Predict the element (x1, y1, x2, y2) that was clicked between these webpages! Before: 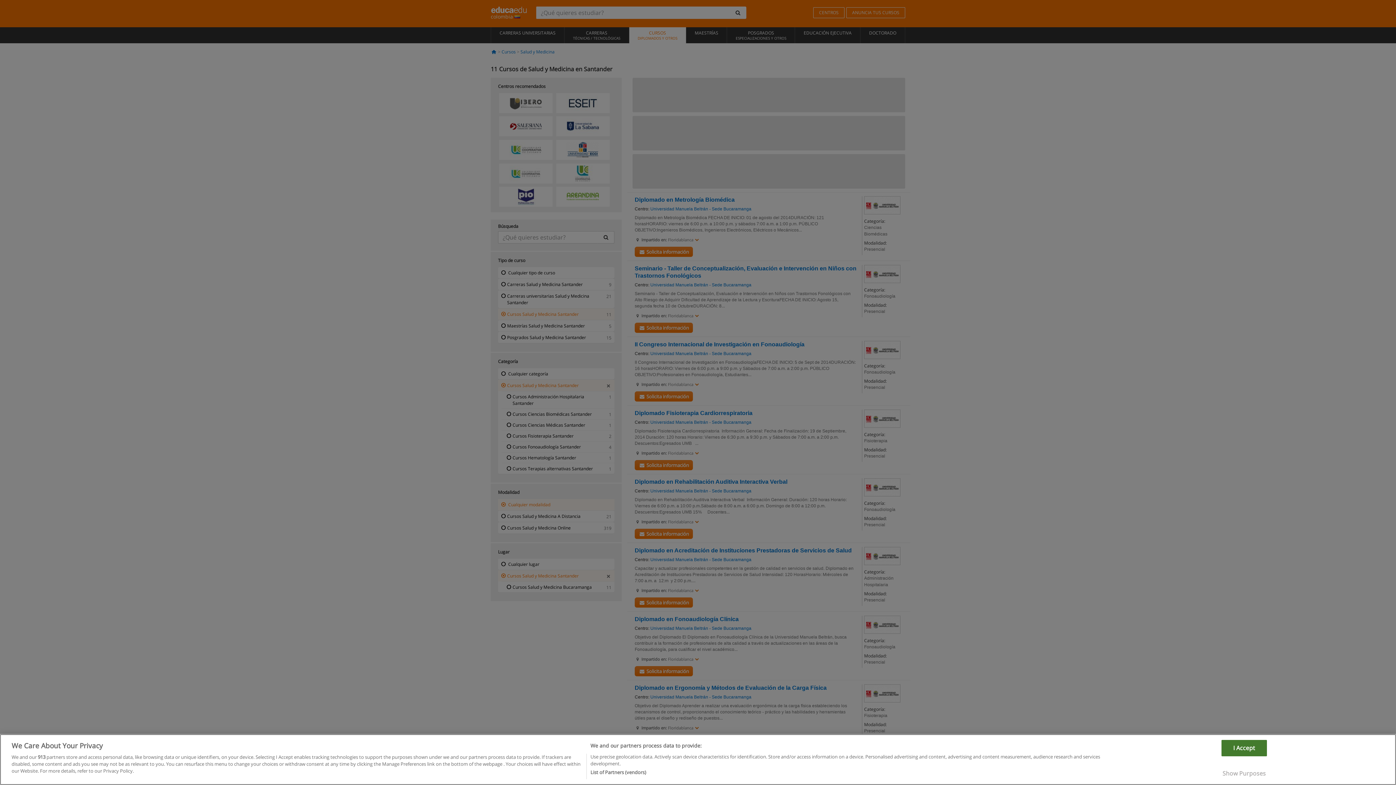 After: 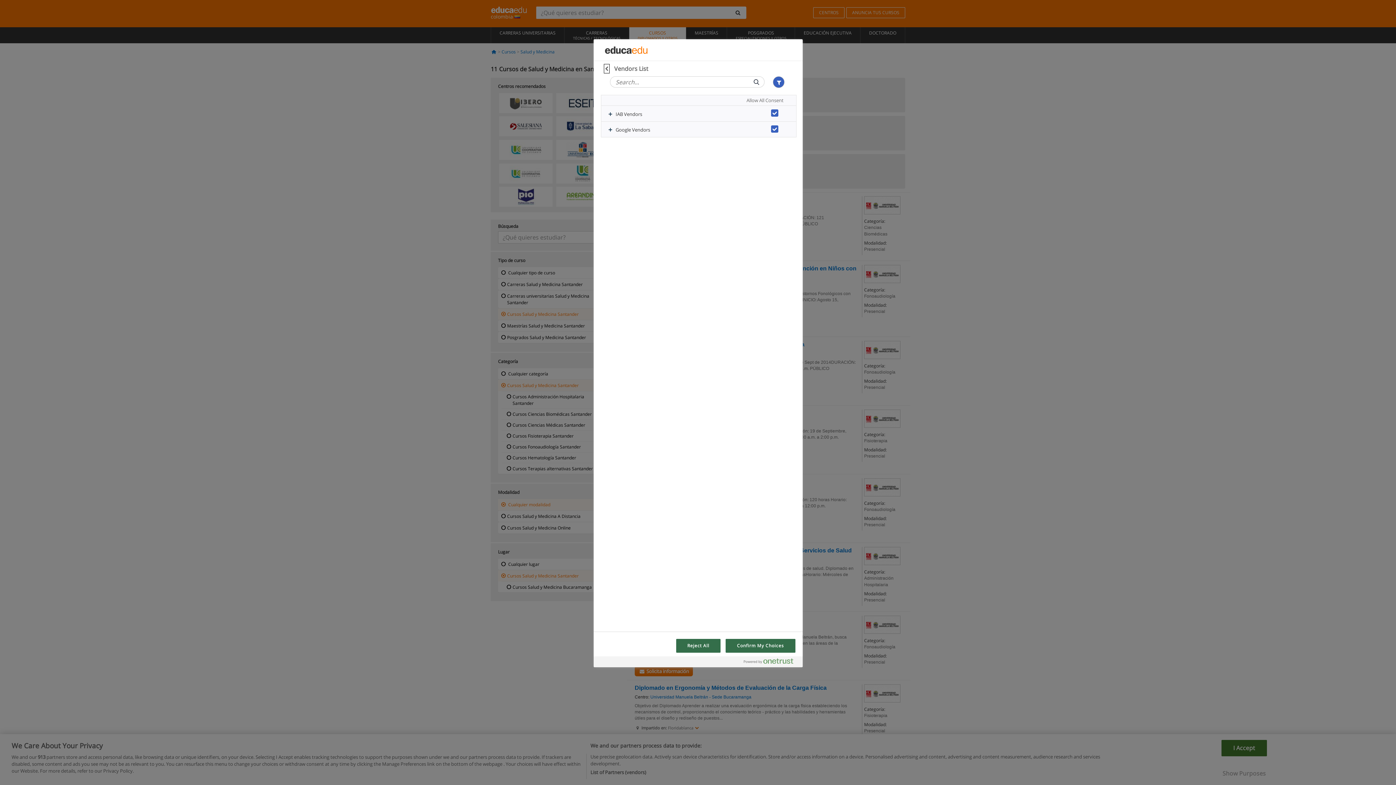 Action: label: List of Partners (vendors) bbox: (590, 769, 646, 776)